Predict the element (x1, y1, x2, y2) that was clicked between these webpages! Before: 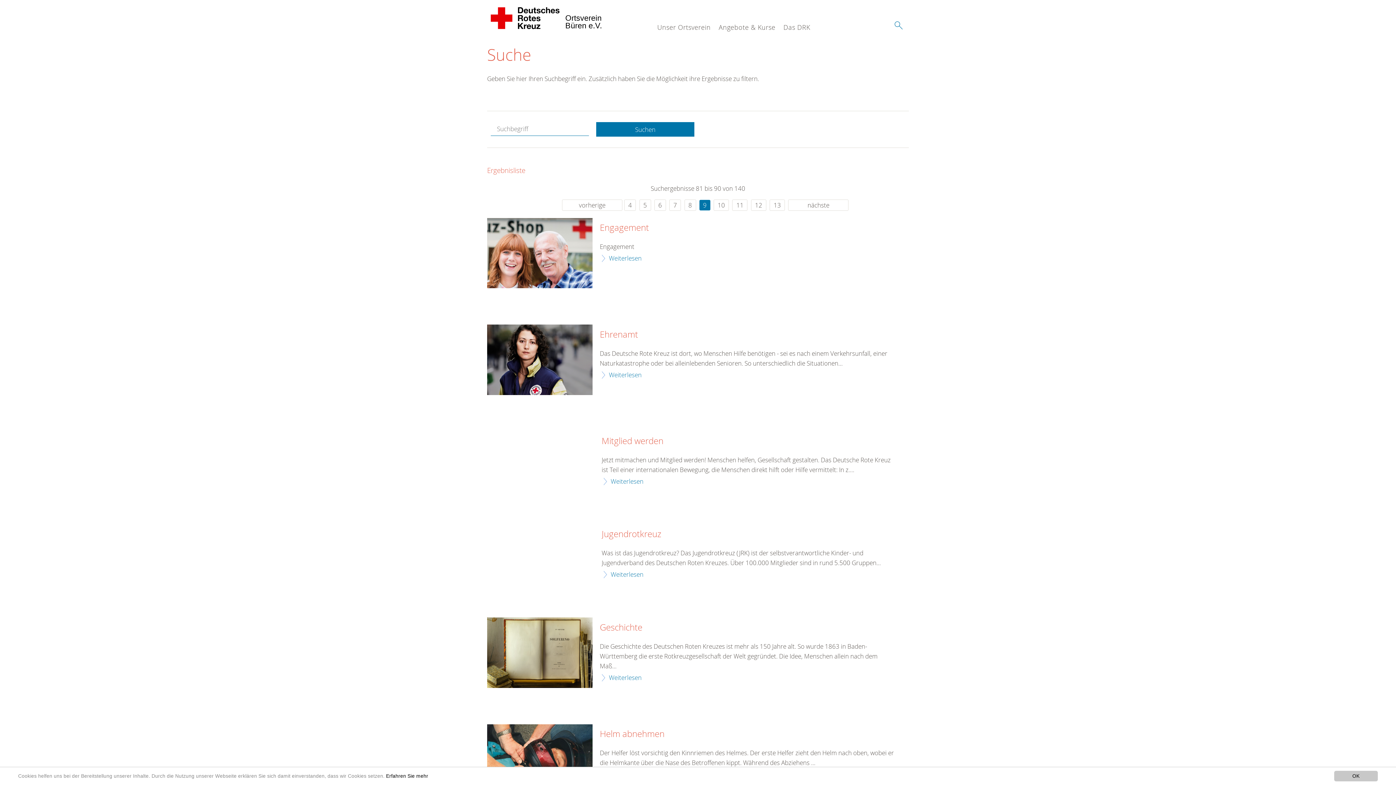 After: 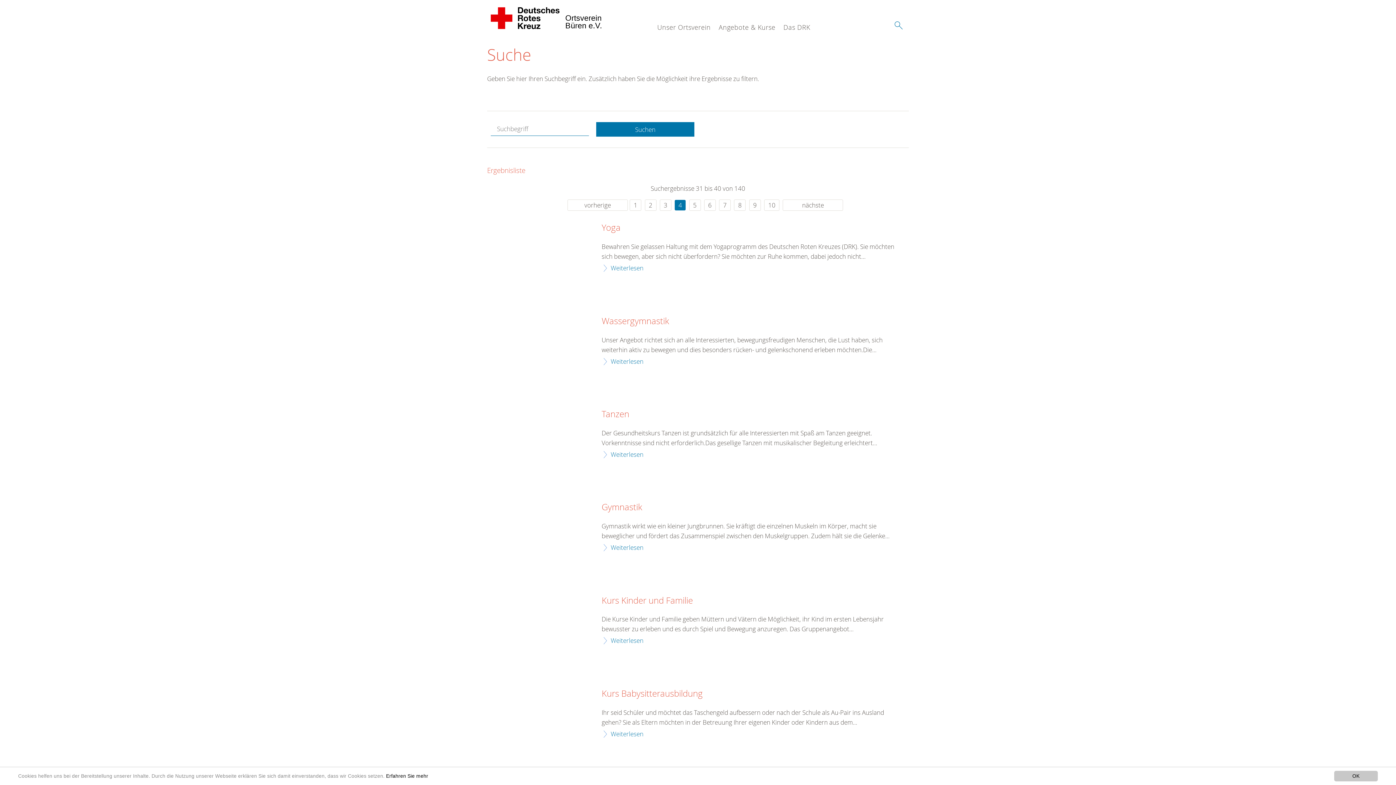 Action: label: 4 bbox: (624, 199, 636, 210)